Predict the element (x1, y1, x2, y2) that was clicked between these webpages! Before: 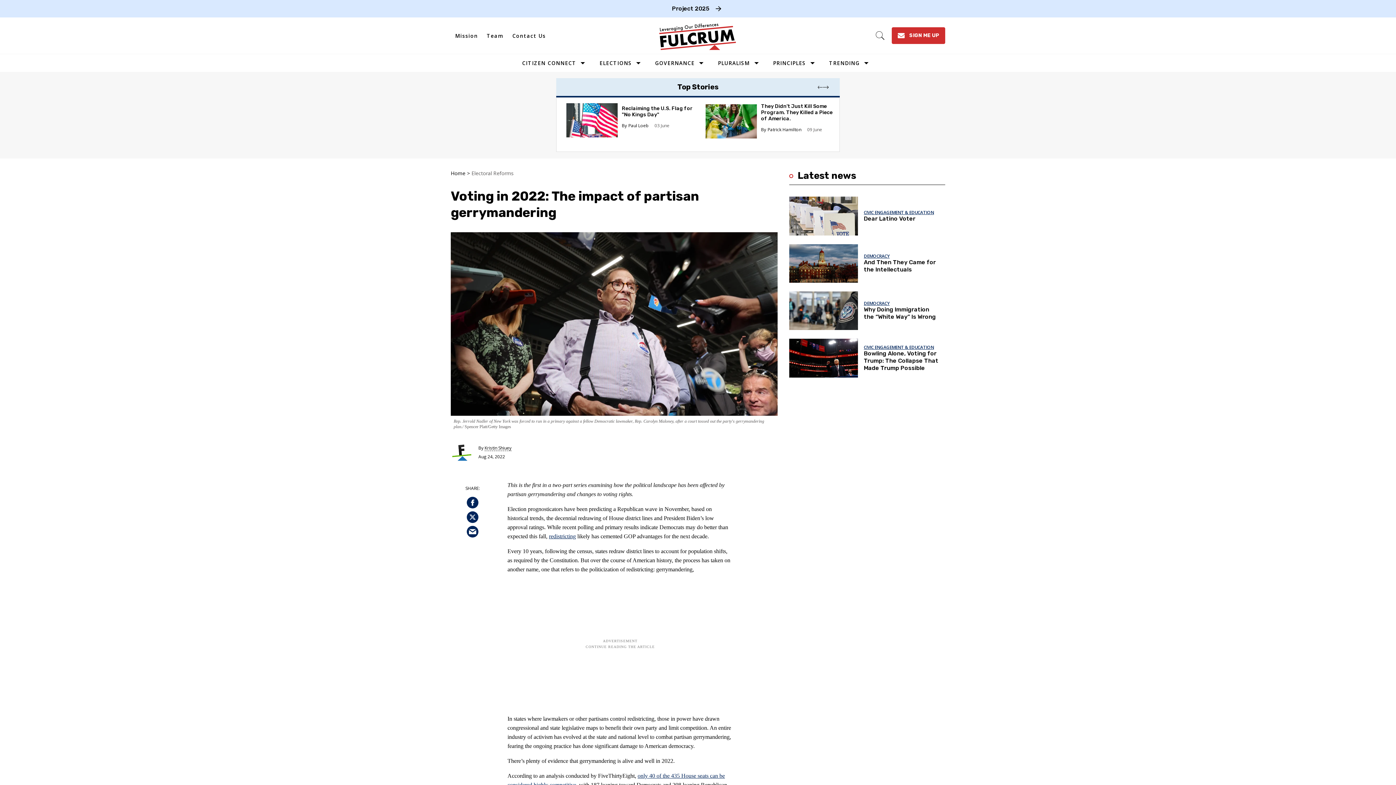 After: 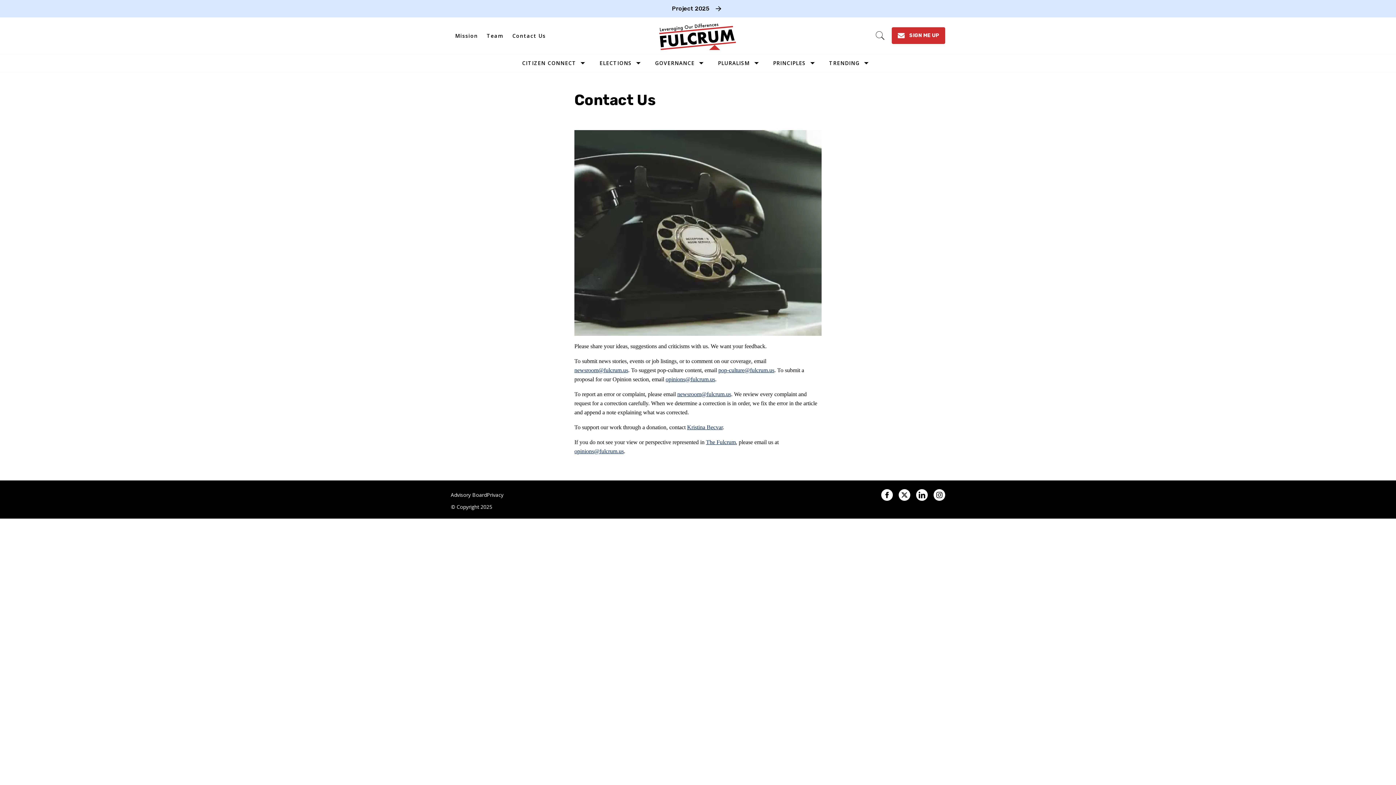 Action: bbox: (506, 29, 548, 41) label: Contact Us